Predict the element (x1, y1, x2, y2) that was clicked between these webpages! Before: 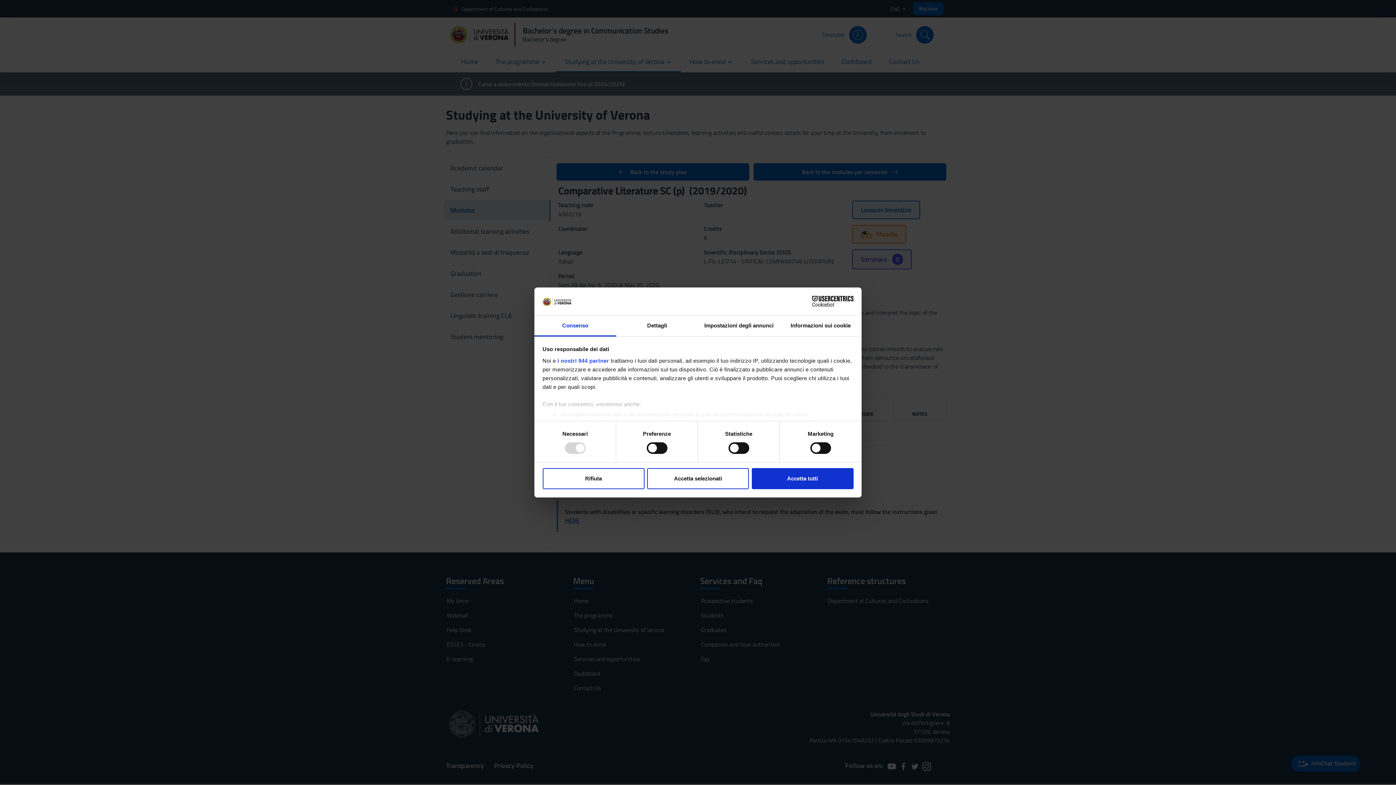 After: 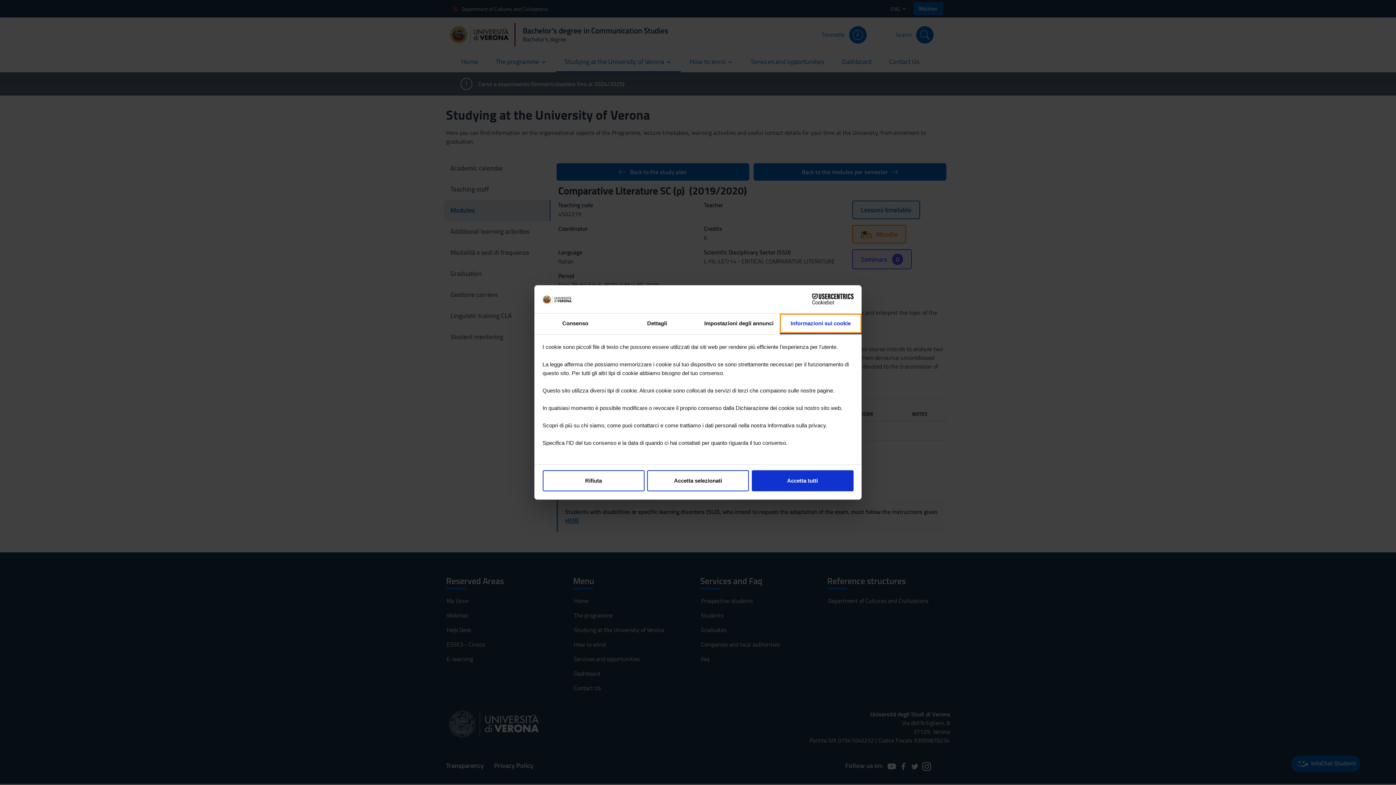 Action: label: Informazioni sui cookie bbox: (780, 315, 861, 336)